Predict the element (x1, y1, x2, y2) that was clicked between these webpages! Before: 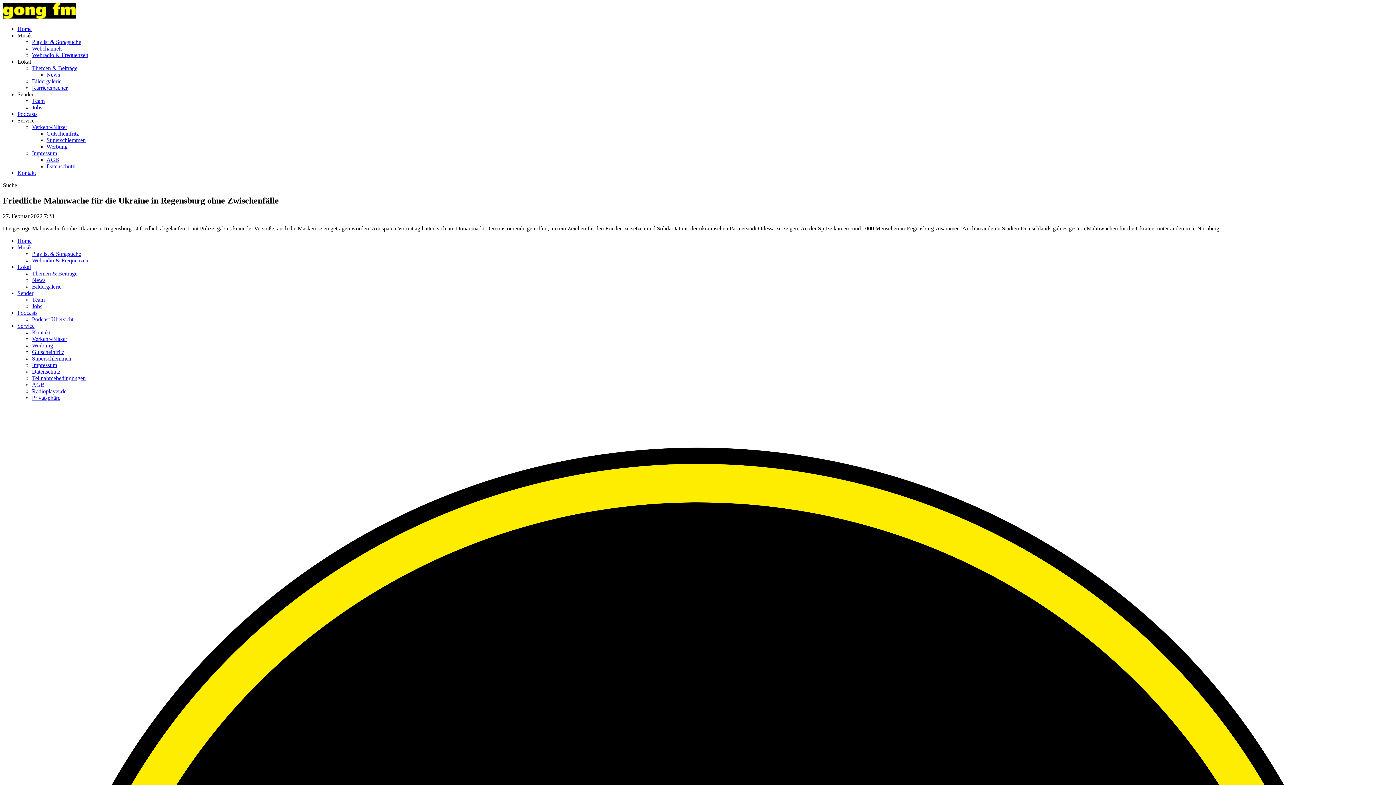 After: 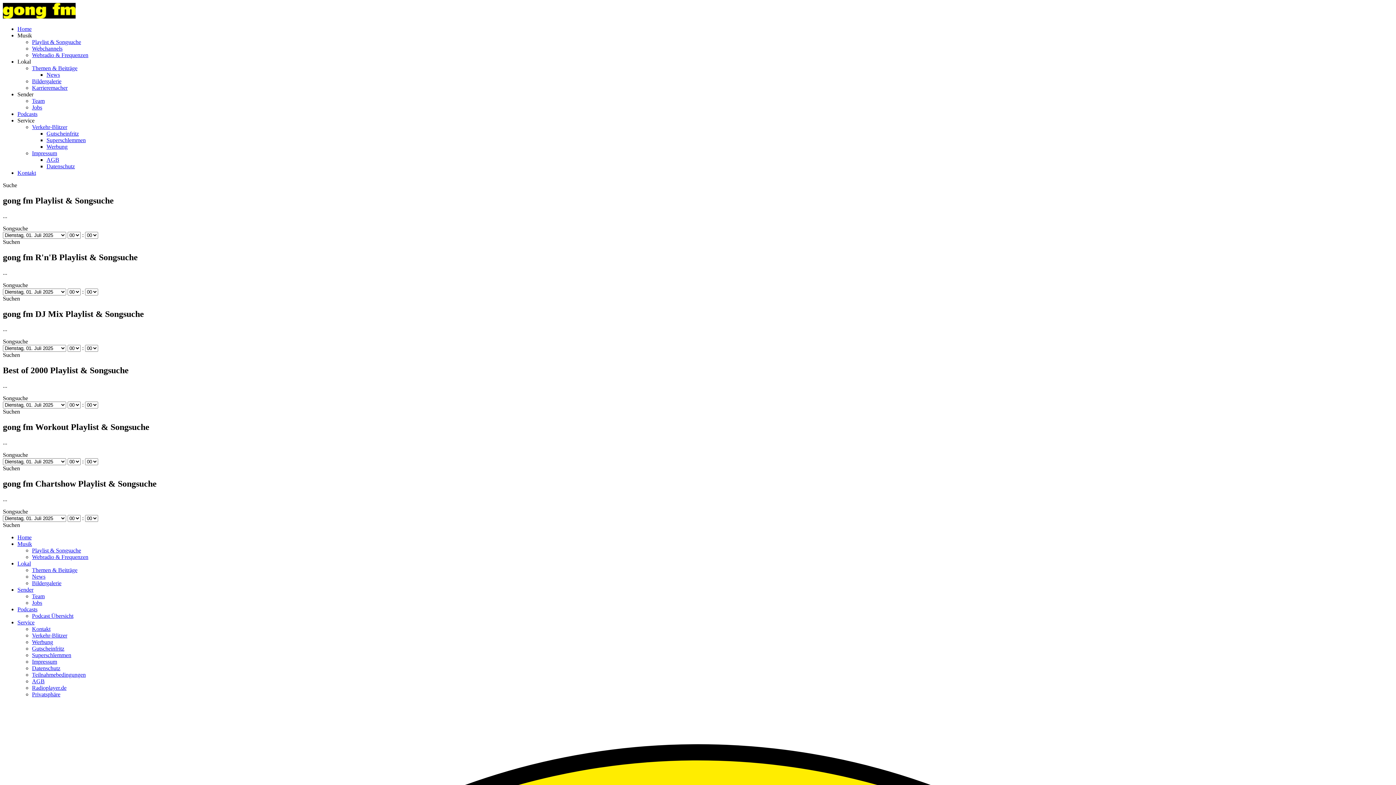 Action: bbox: (32, 38, 81, 45) label: Playlist & Songsuche